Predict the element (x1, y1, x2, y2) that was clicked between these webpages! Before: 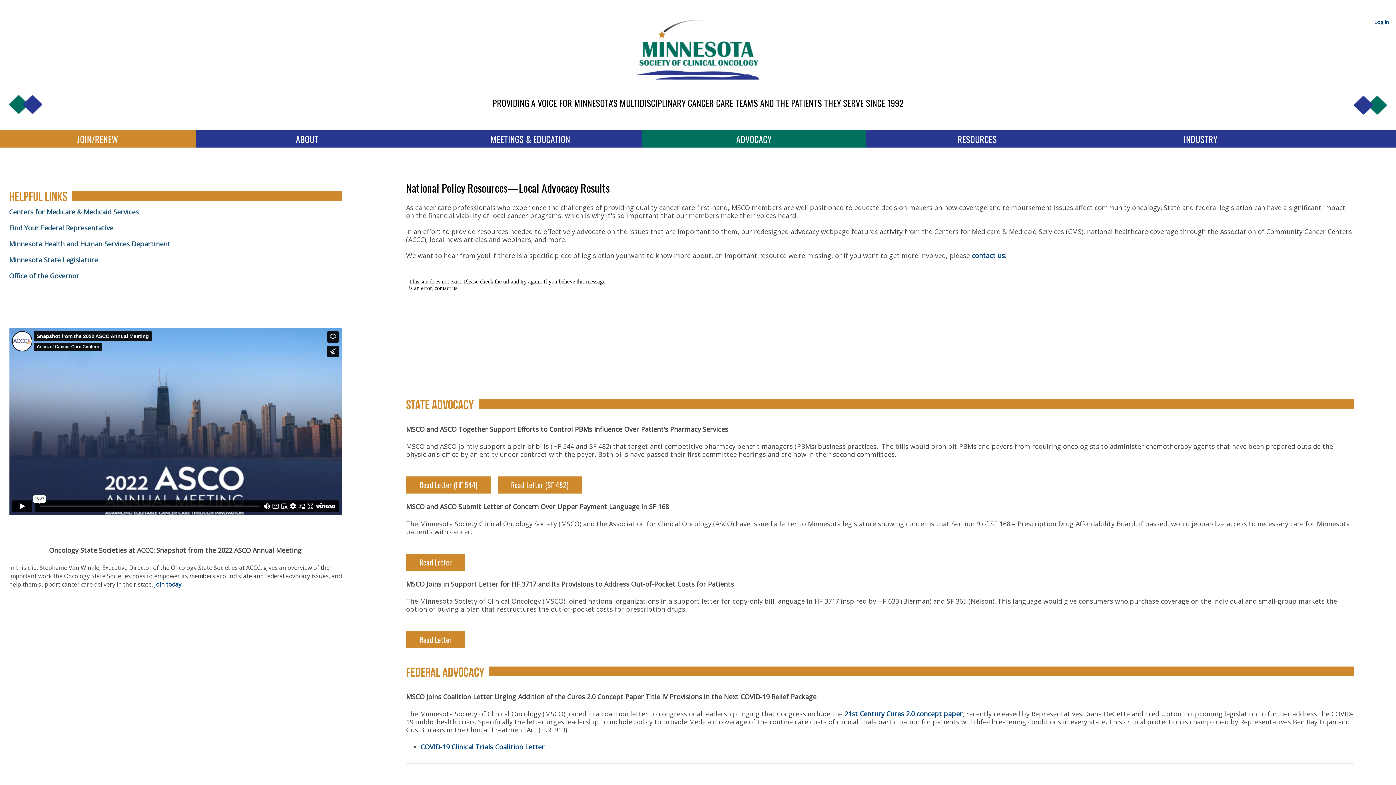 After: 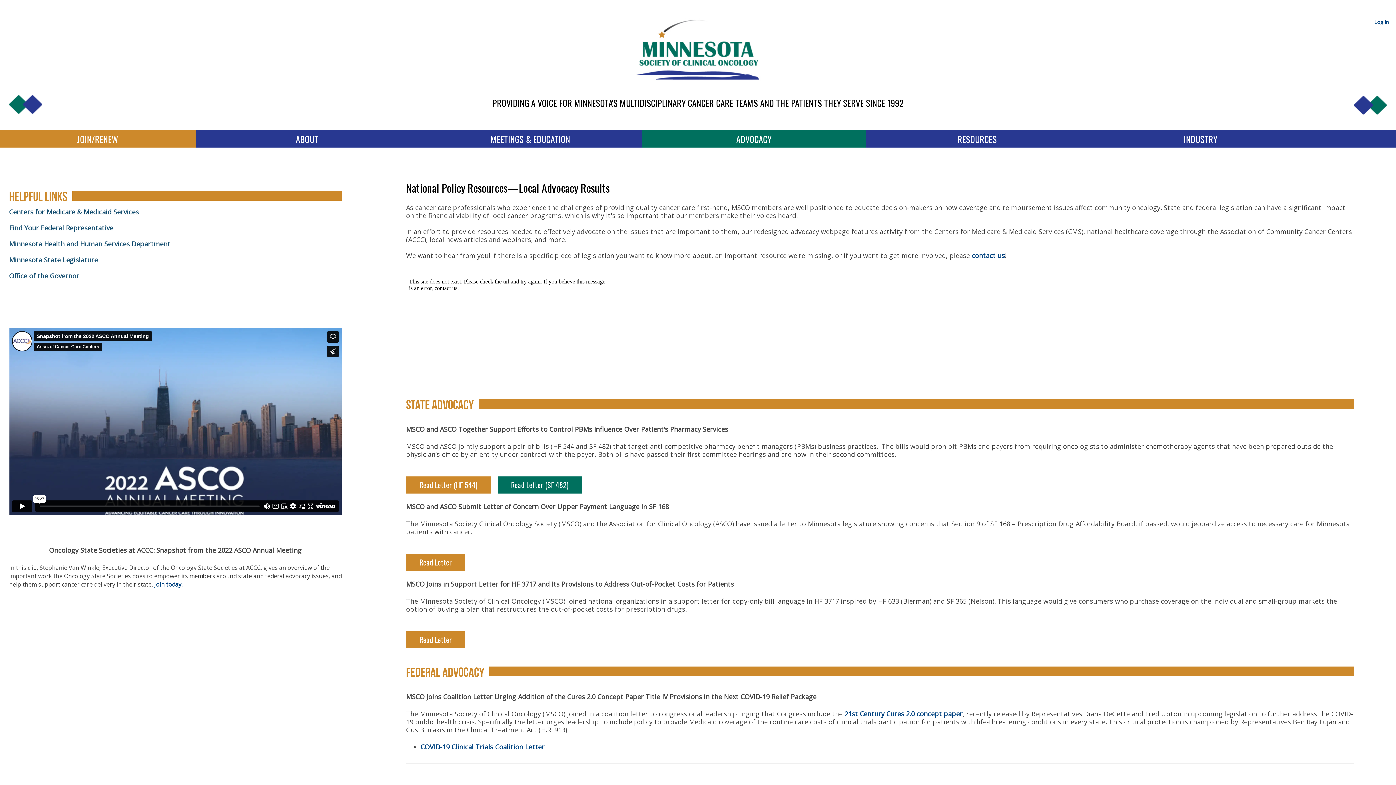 Action: label: Read Letter (SF 482) bbox: (497, 476, 582, 493)